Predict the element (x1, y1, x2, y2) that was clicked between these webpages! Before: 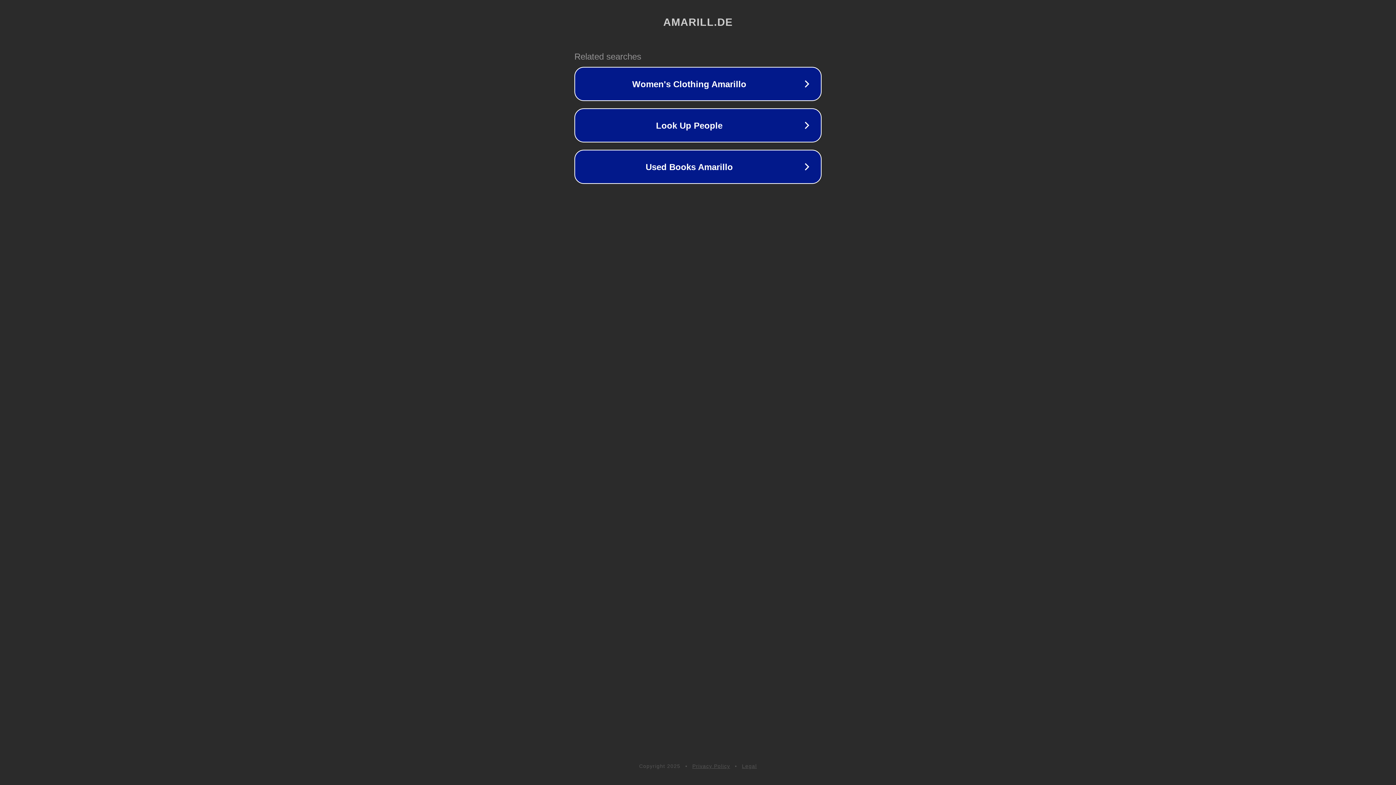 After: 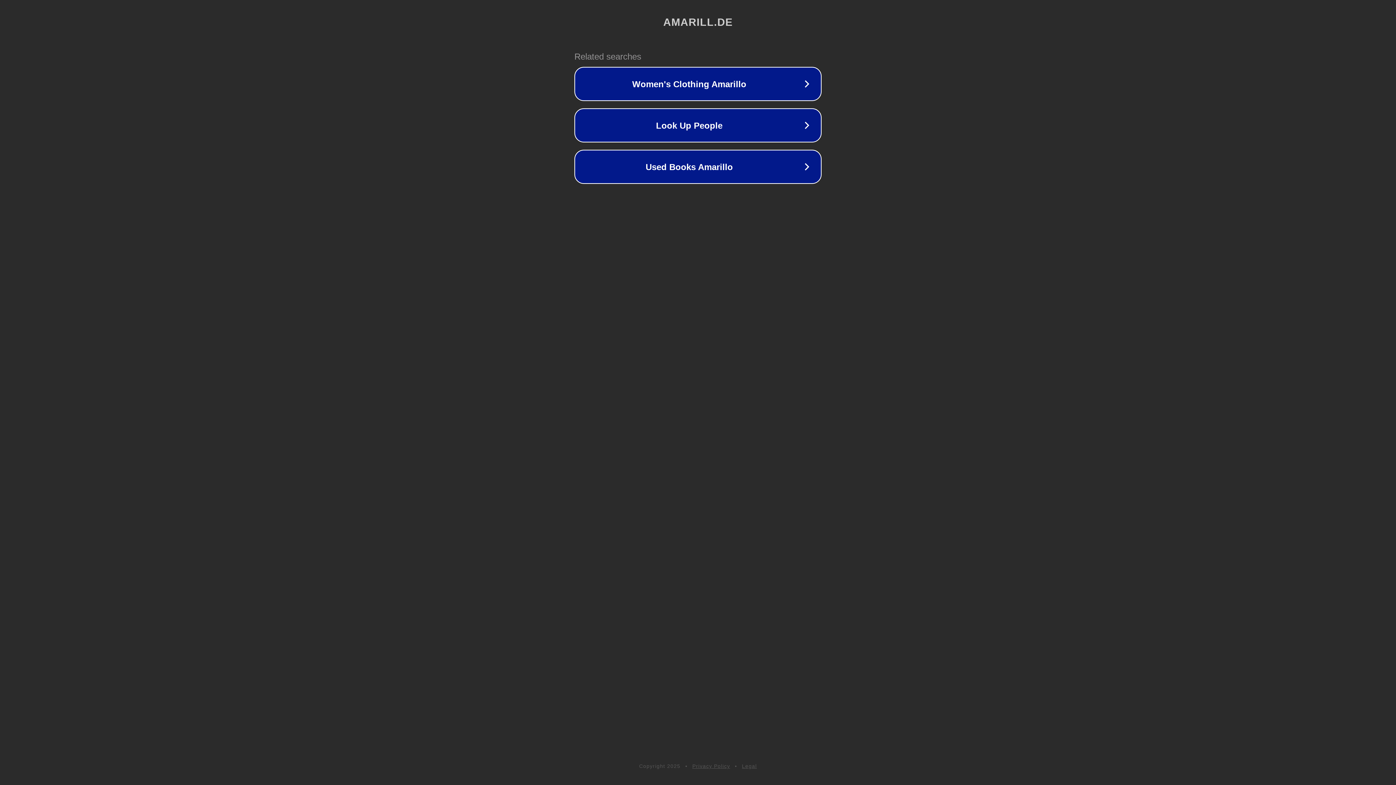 Action: label: Legal bbox: (742, 763, 757, 769)